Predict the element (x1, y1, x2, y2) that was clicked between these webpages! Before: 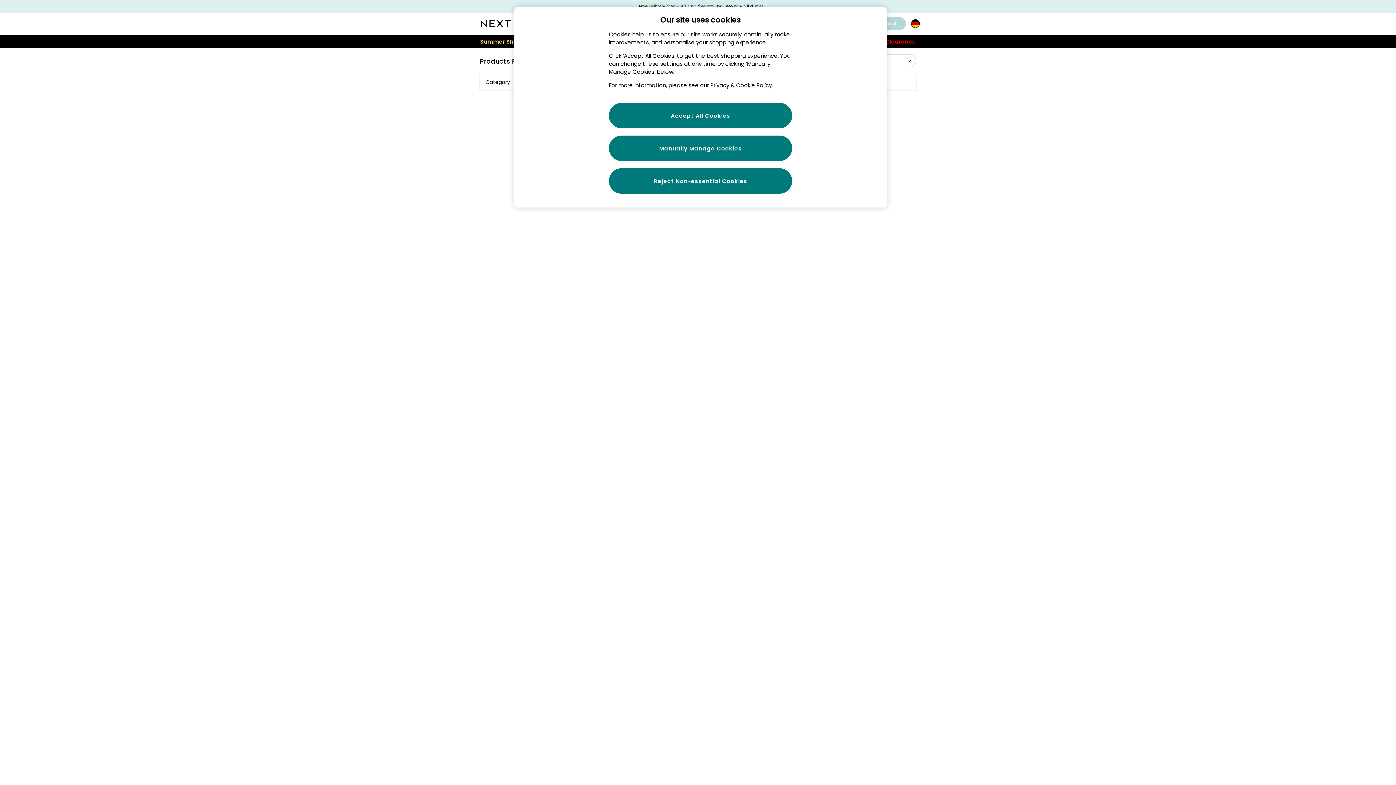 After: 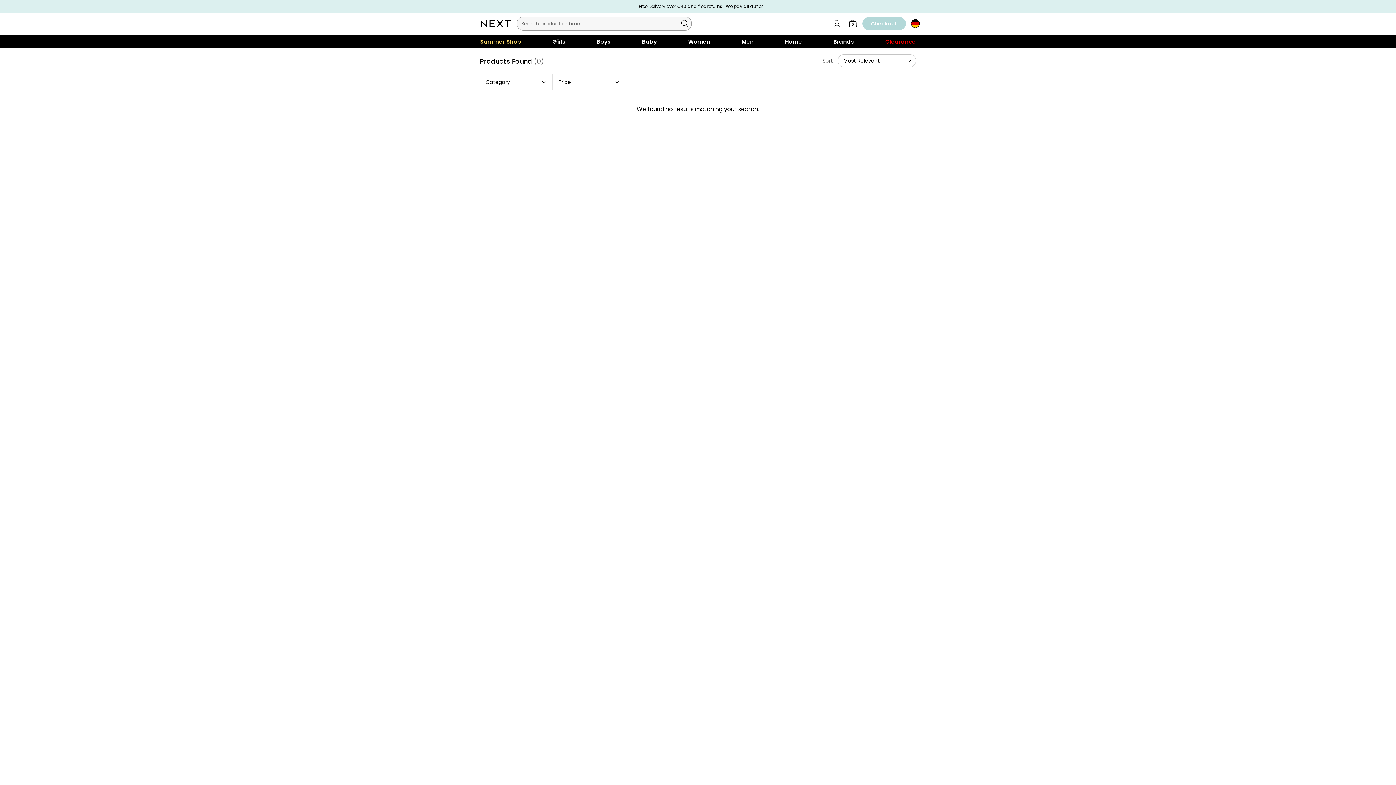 Action: bbox: (465, 34, 474, 39)